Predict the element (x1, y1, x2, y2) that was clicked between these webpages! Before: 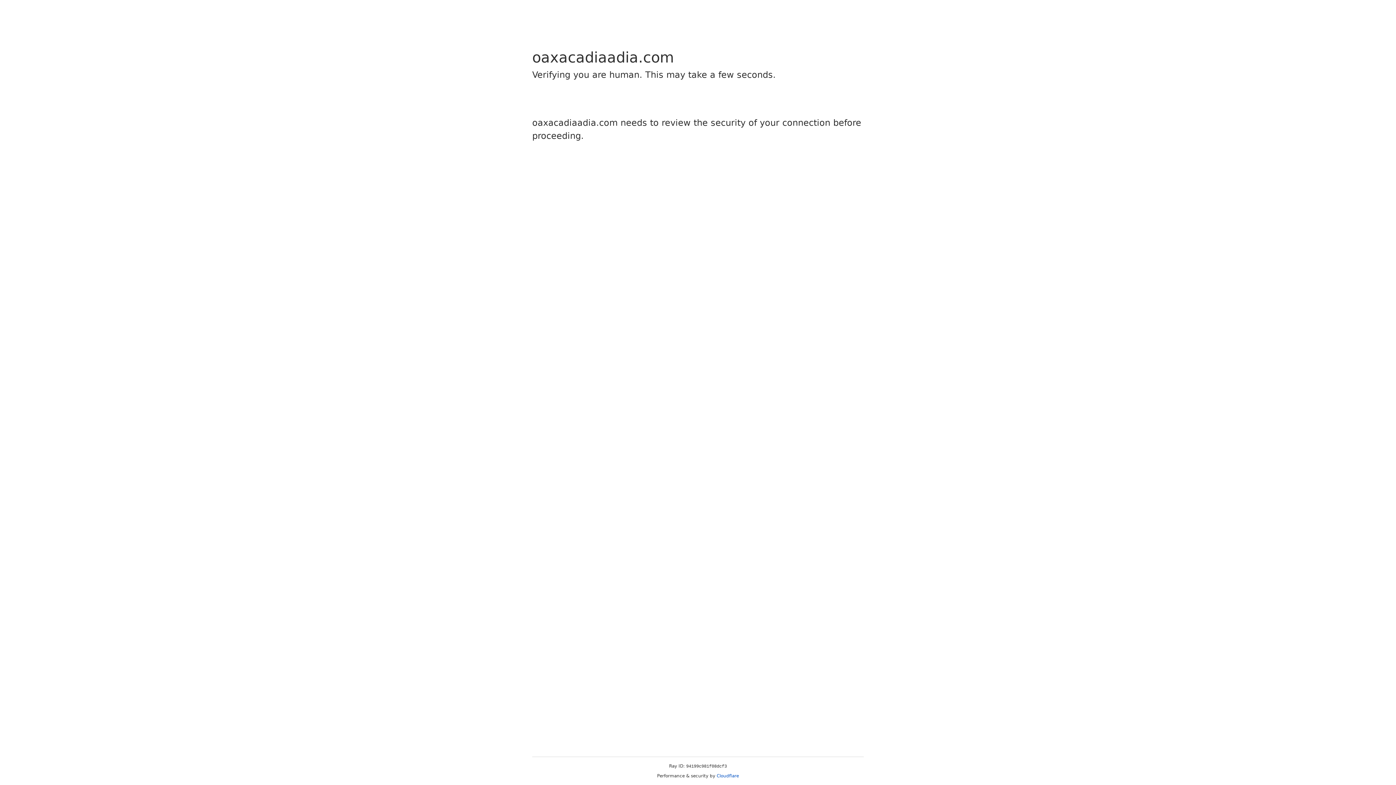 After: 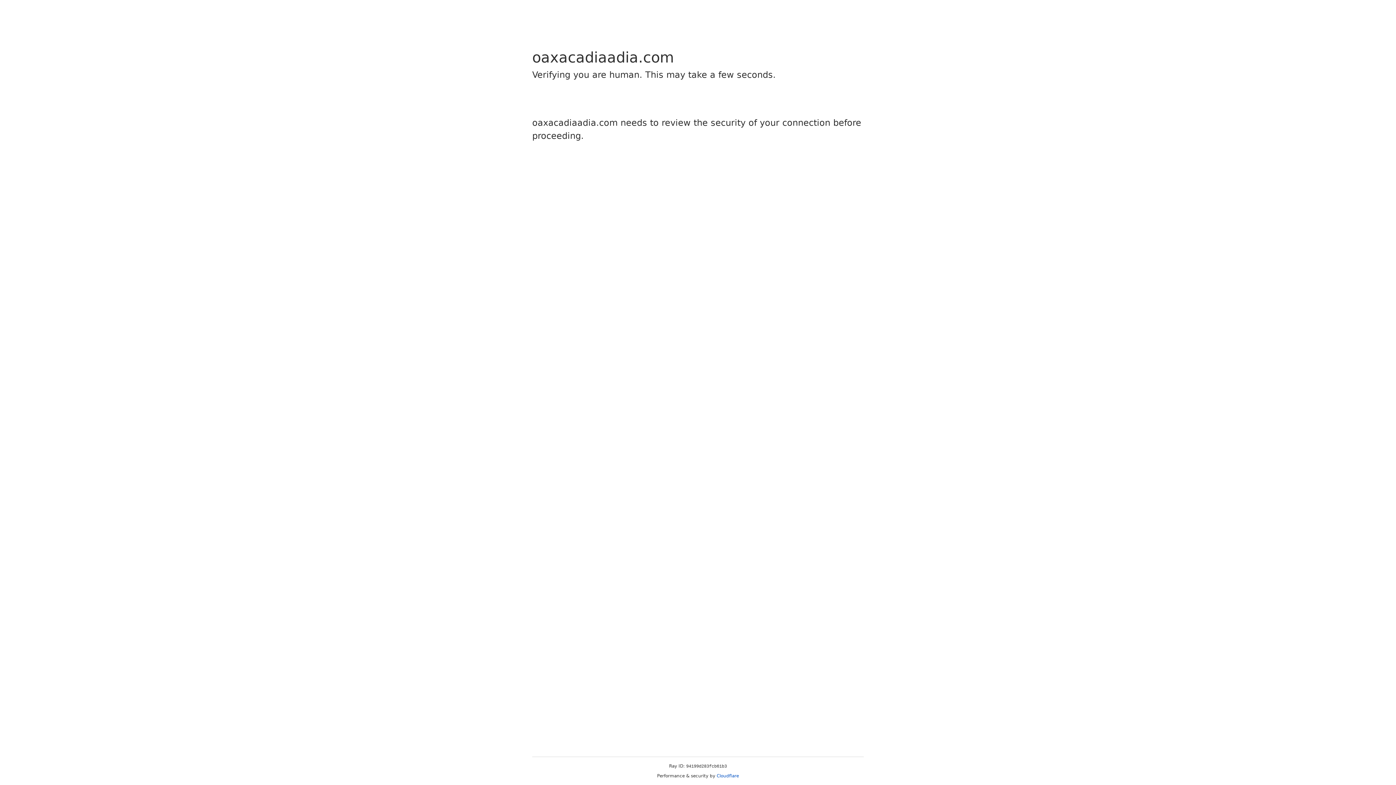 Action: label: Cloudflare bbox: (716, 773, 739, 778)